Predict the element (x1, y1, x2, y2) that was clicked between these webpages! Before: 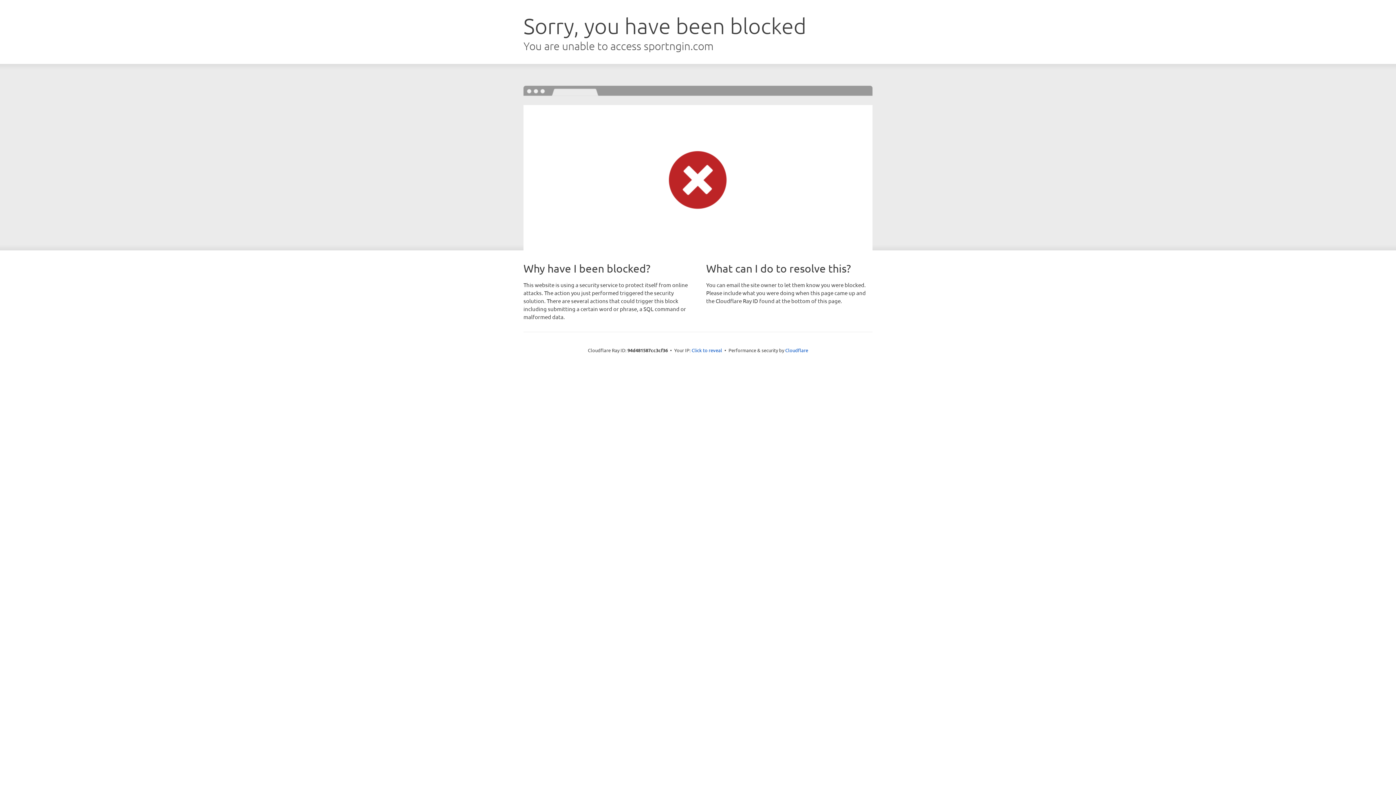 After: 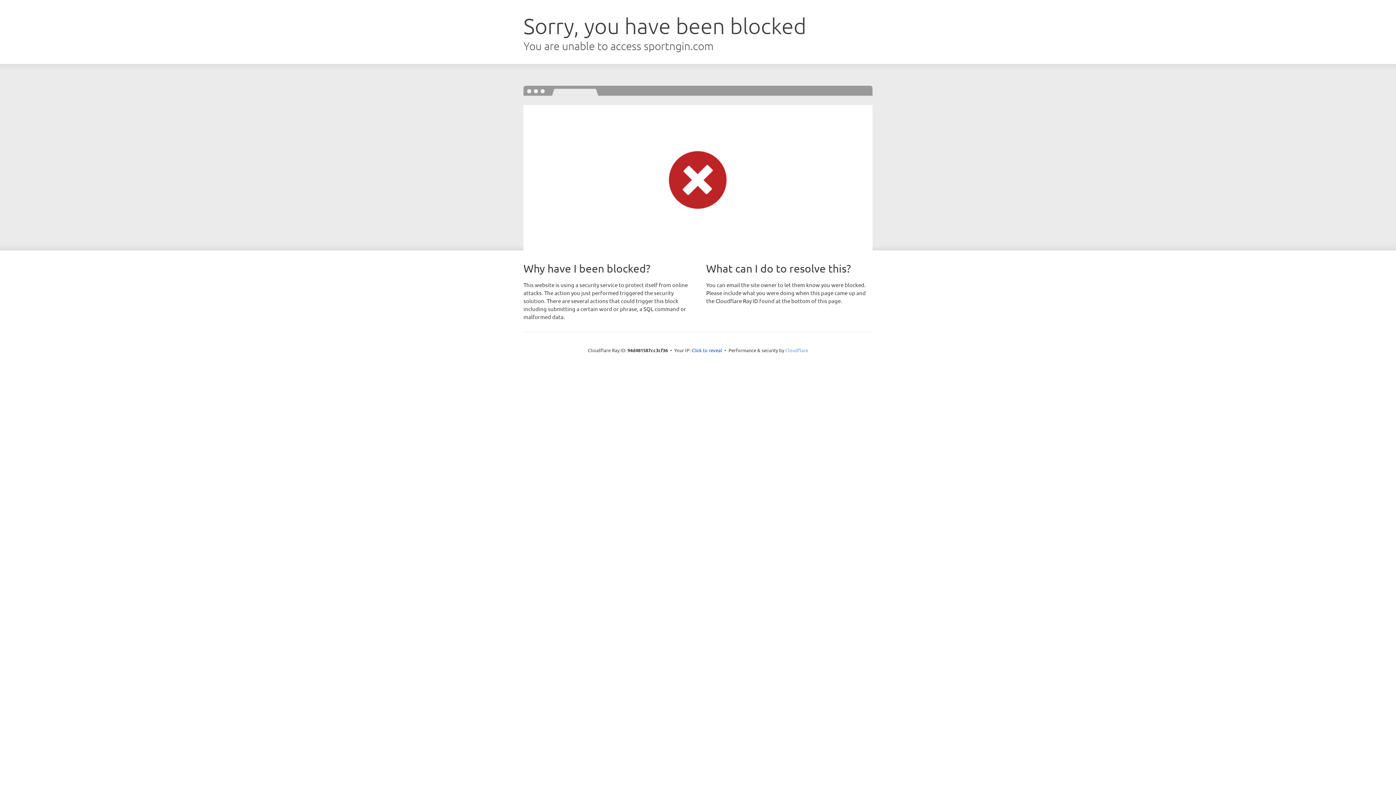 Action: bbox: (785, 347, 808, 353) label: Cloudflare